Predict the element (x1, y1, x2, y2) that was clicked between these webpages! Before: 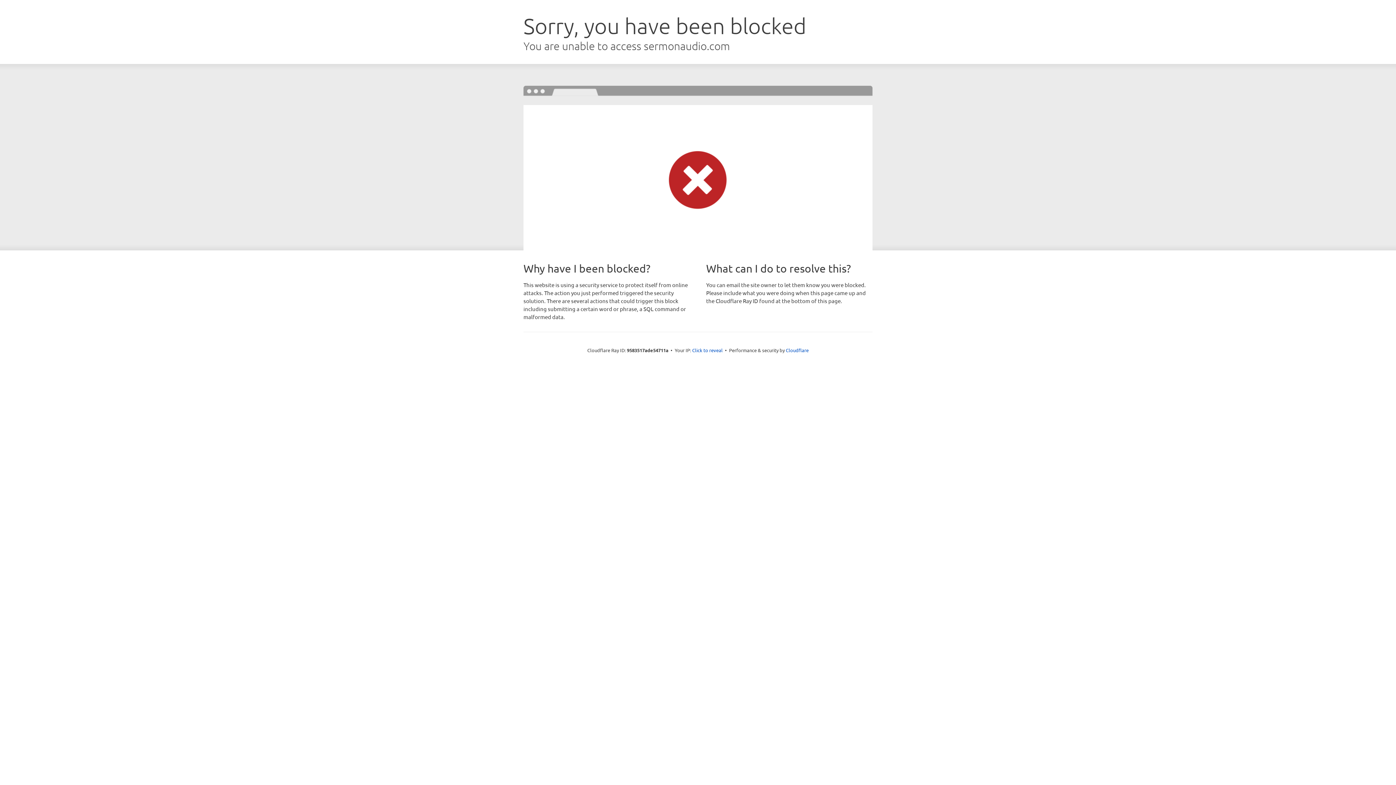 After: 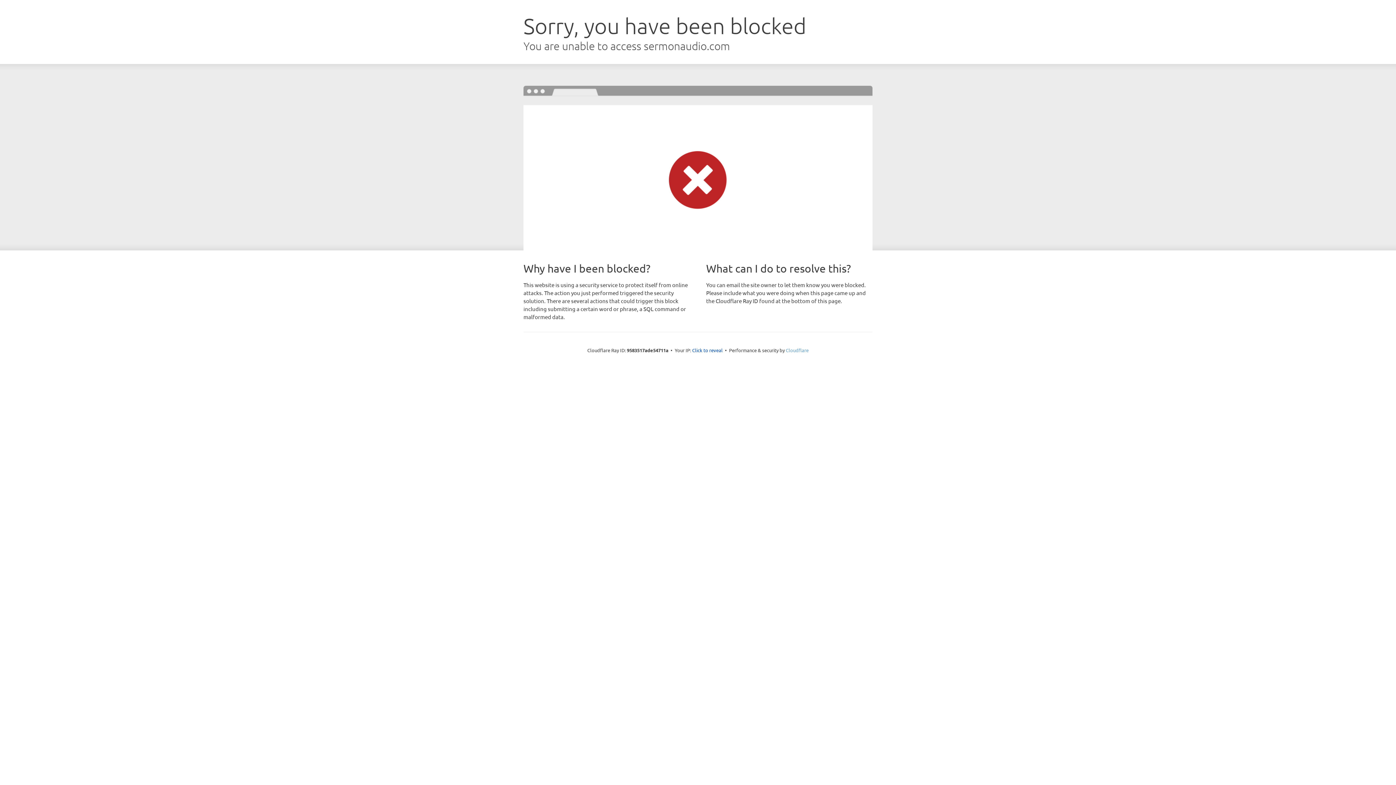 Action: bbox: (786, 347, 808, 353) label: Cloudflare